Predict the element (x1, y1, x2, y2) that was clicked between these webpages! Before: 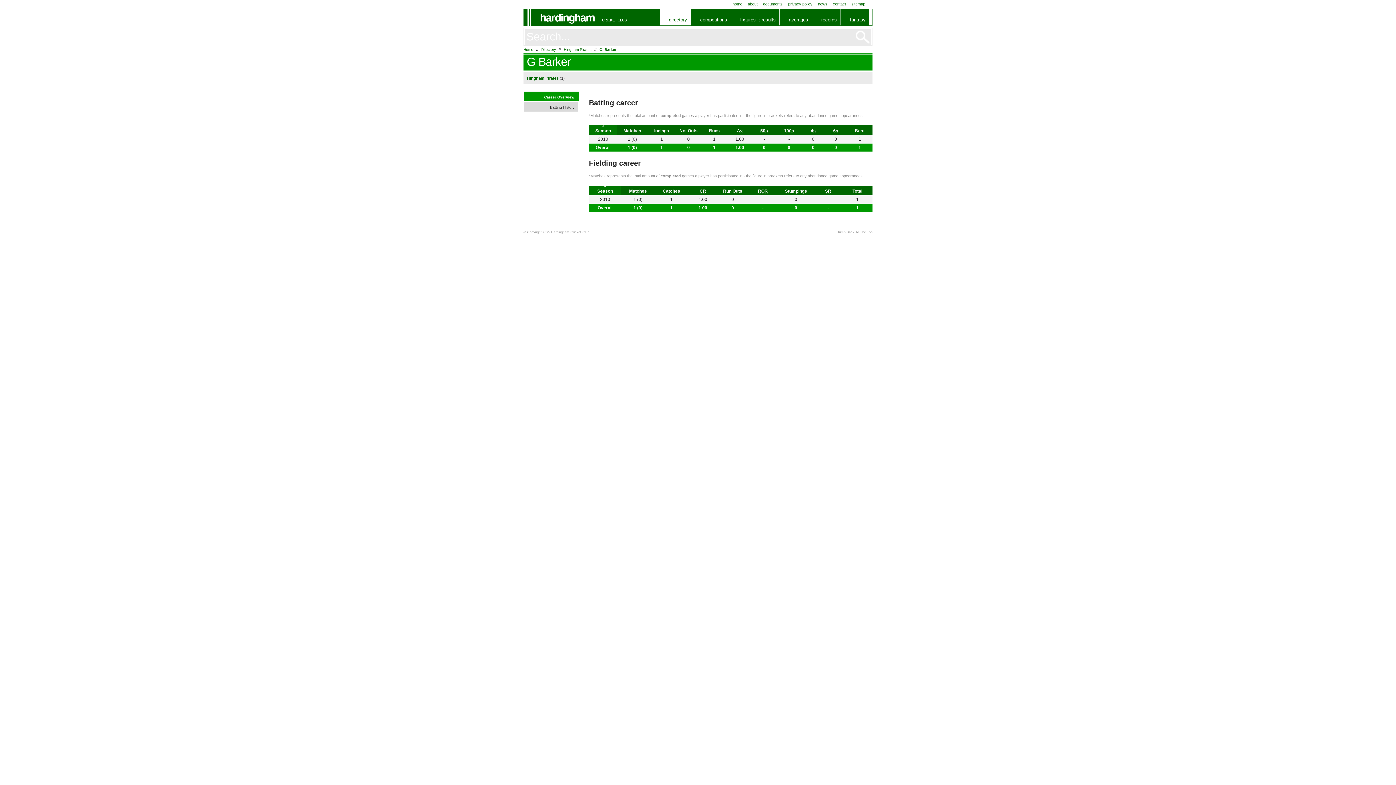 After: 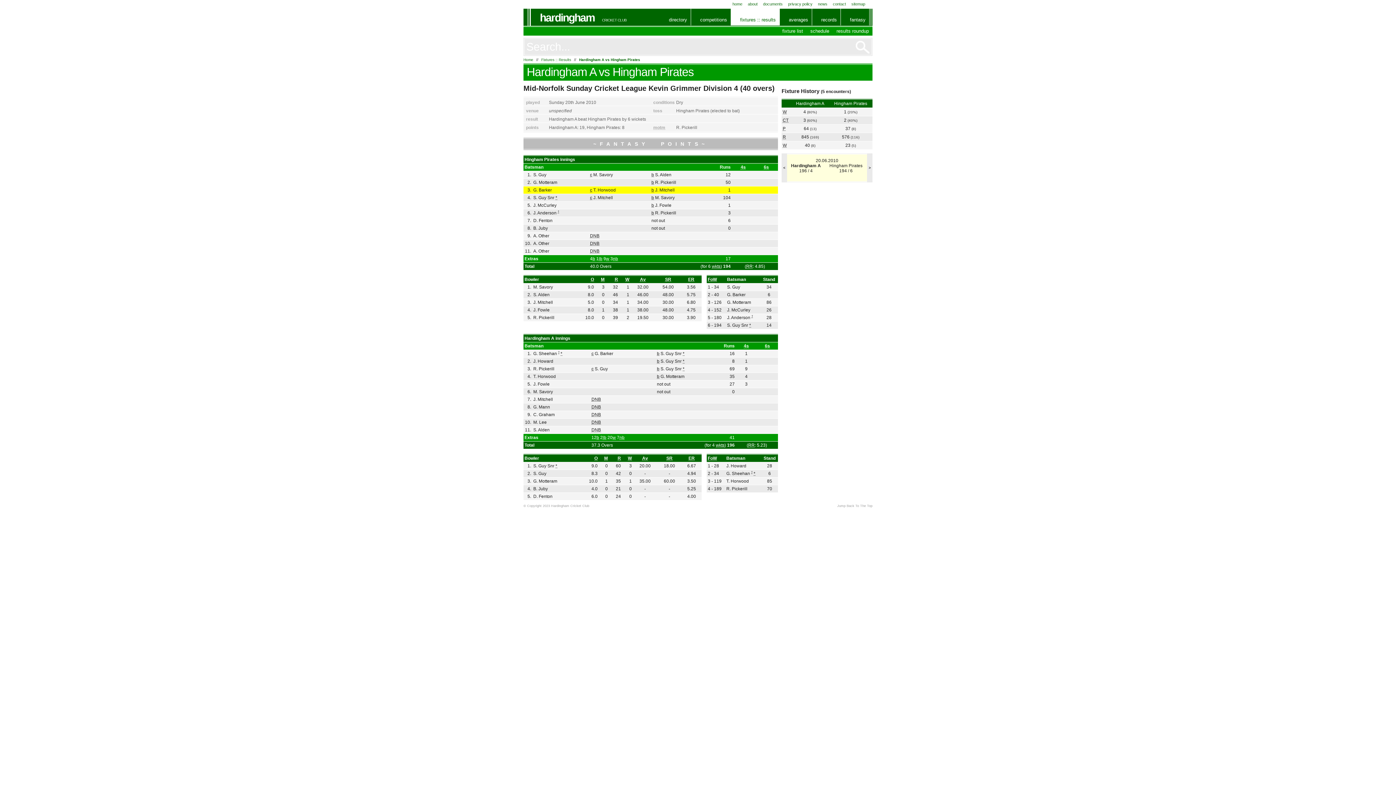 Action: label: 1 bbox: (858, 136, 861, 141)